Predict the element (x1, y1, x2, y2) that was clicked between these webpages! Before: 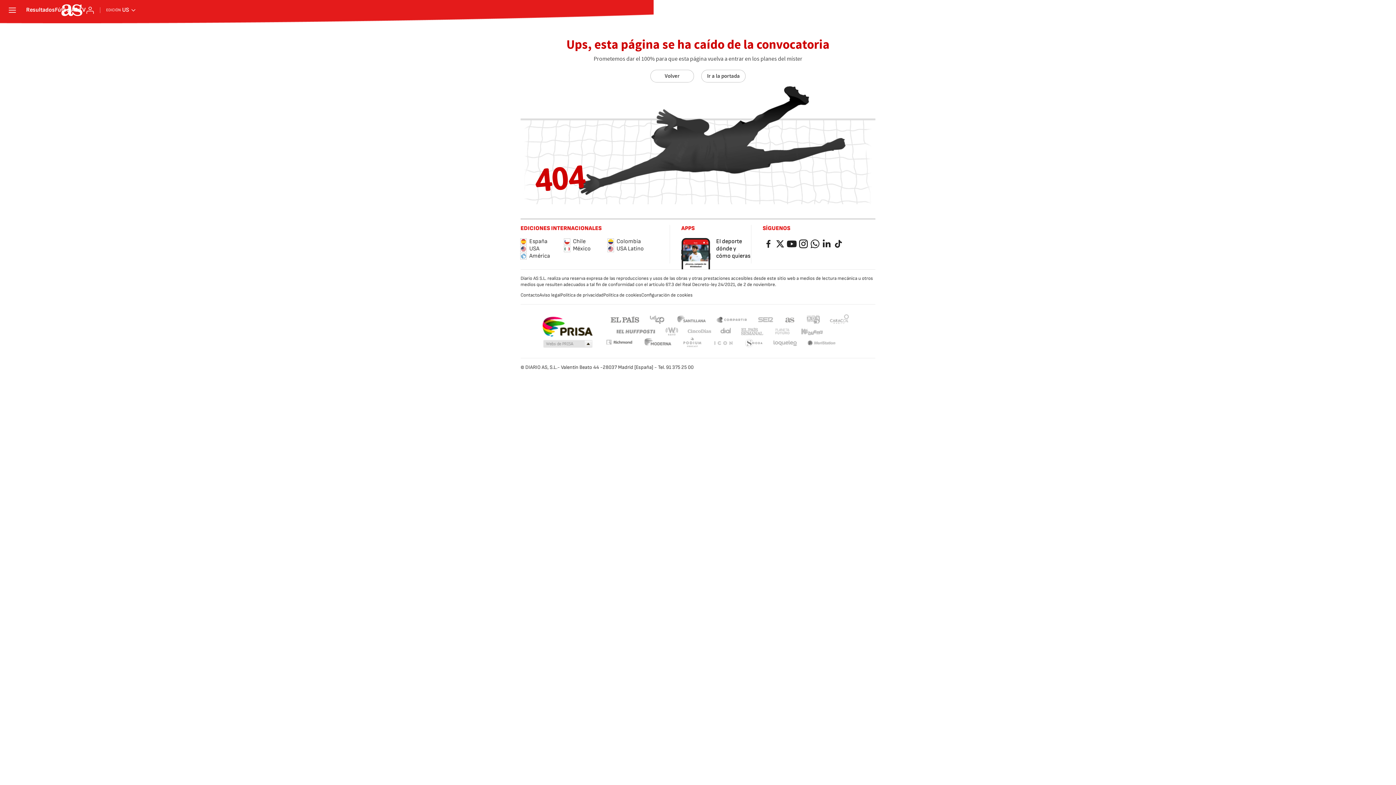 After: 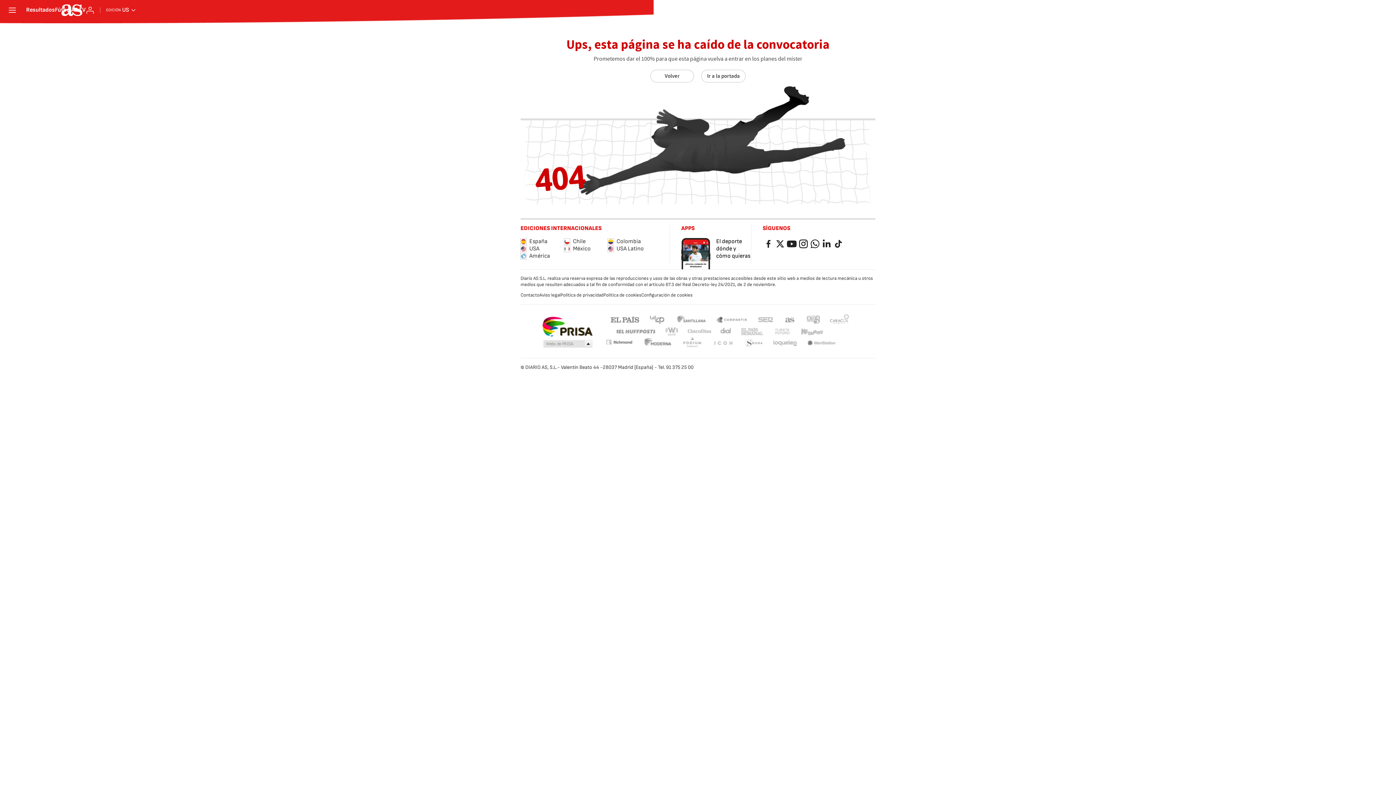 Action: label: EL PAÍS Semanal bbox: (739, 327, 764, 336)